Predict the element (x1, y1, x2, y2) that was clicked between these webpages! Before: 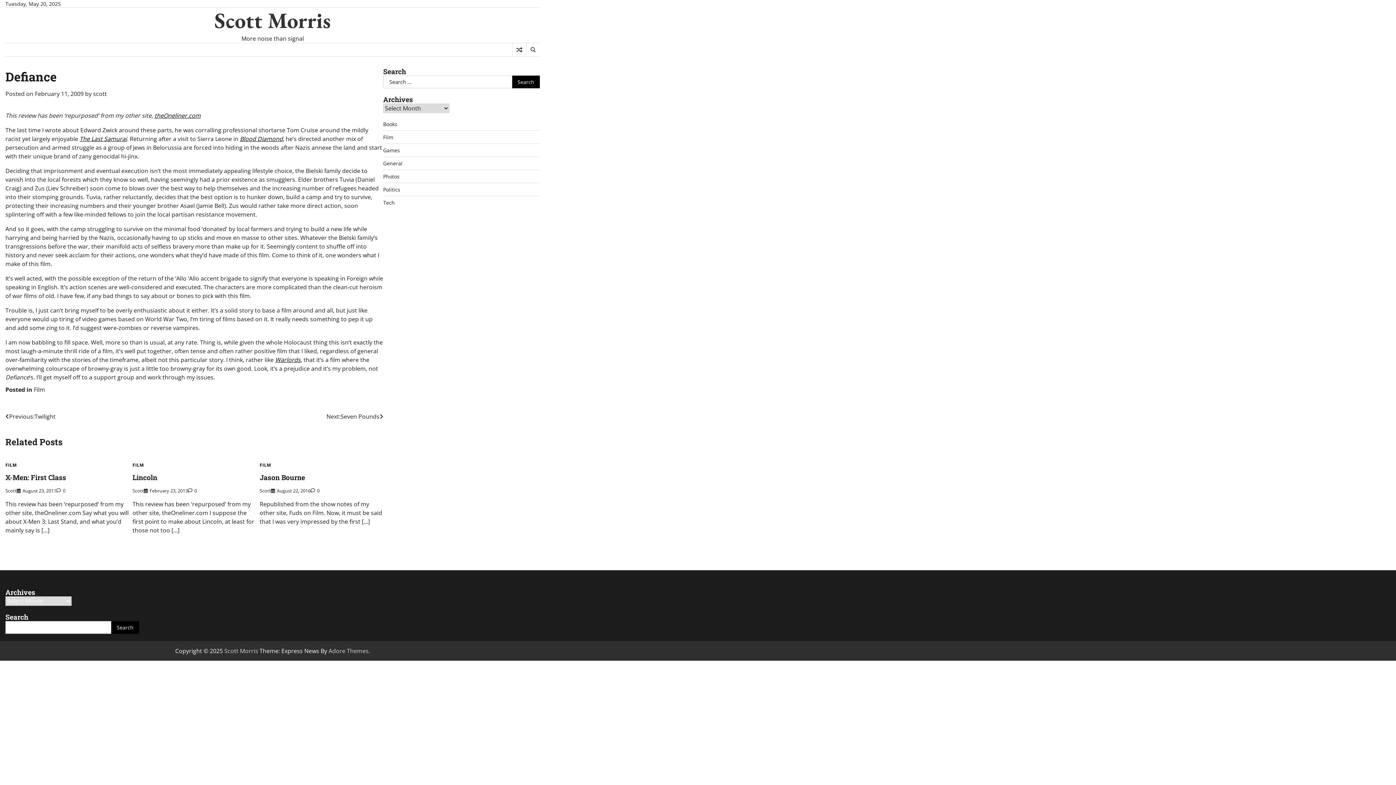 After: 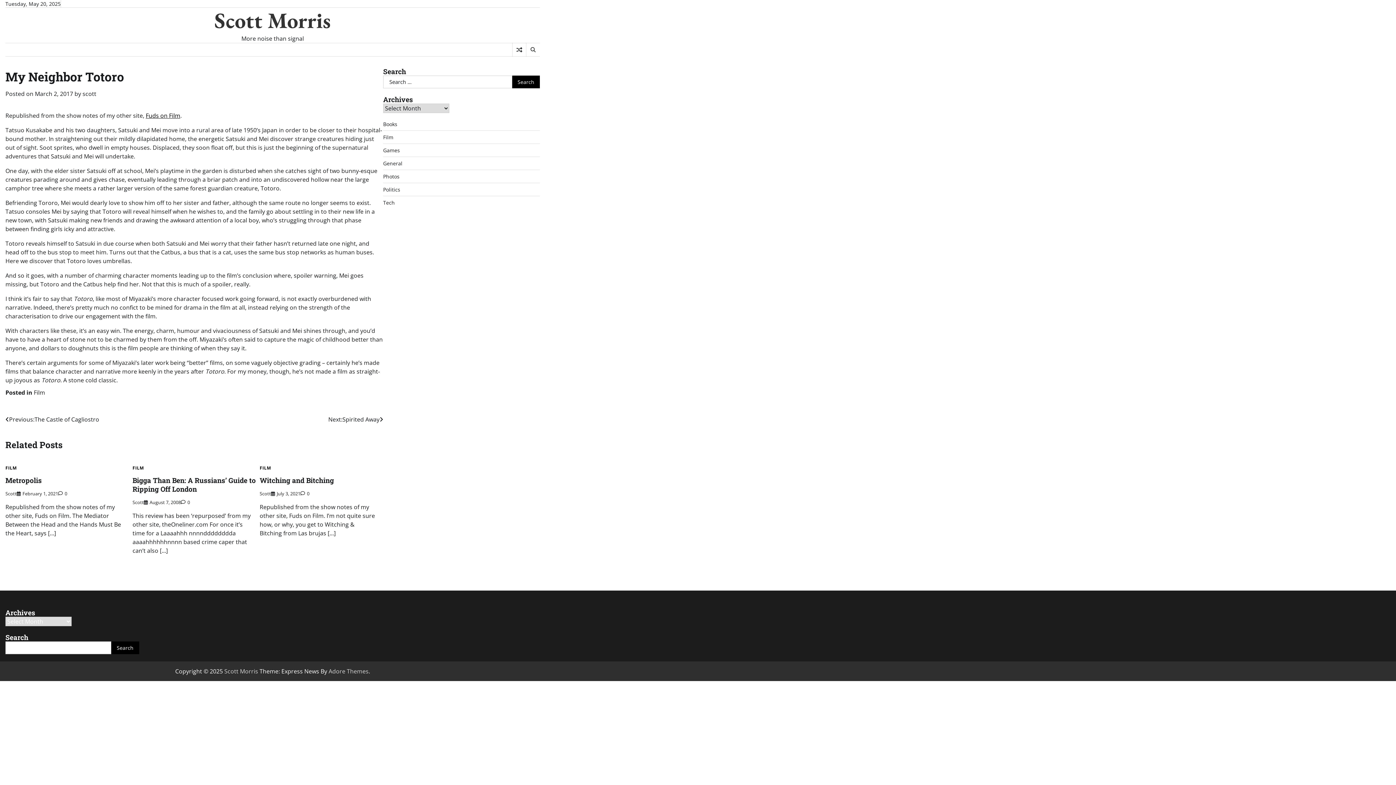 Action: bbox: (512, 42, 526, 56)